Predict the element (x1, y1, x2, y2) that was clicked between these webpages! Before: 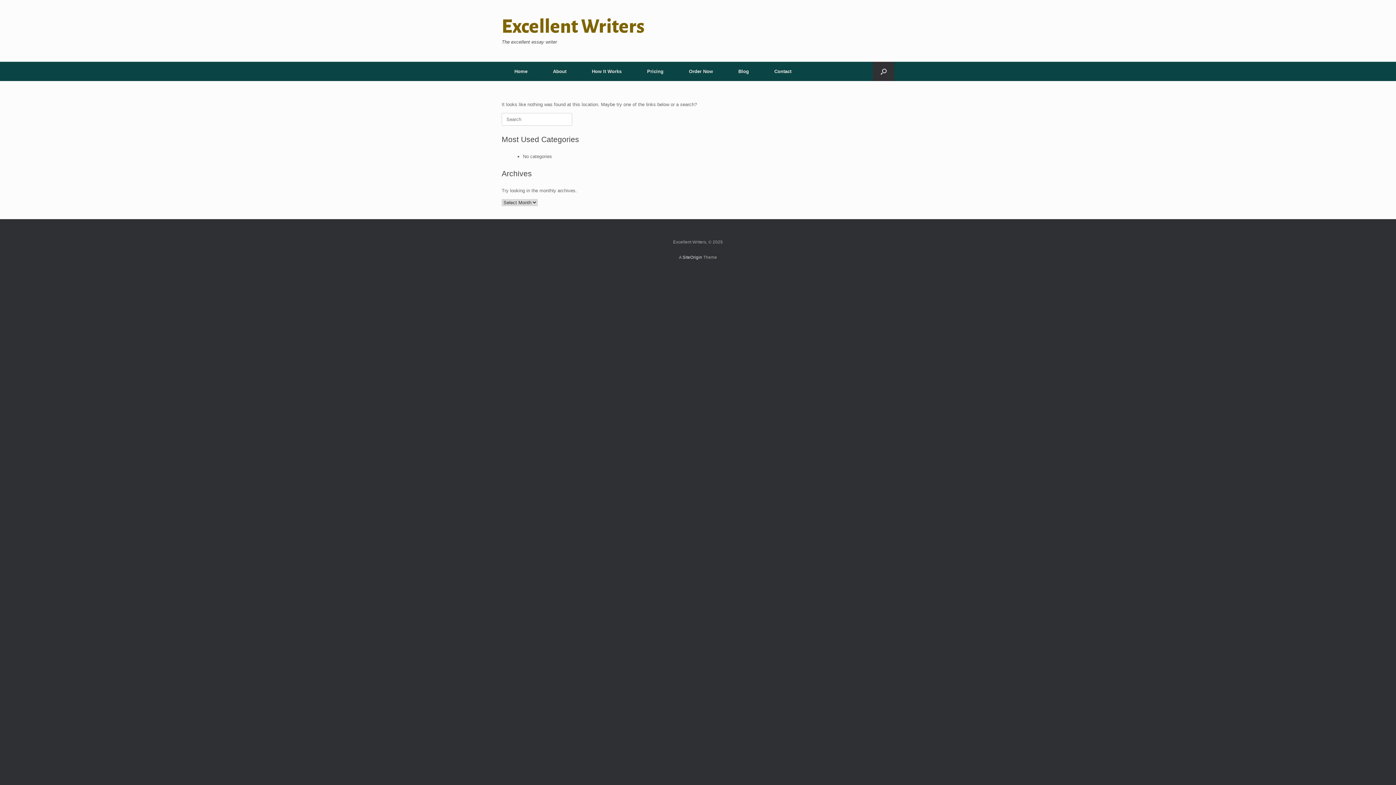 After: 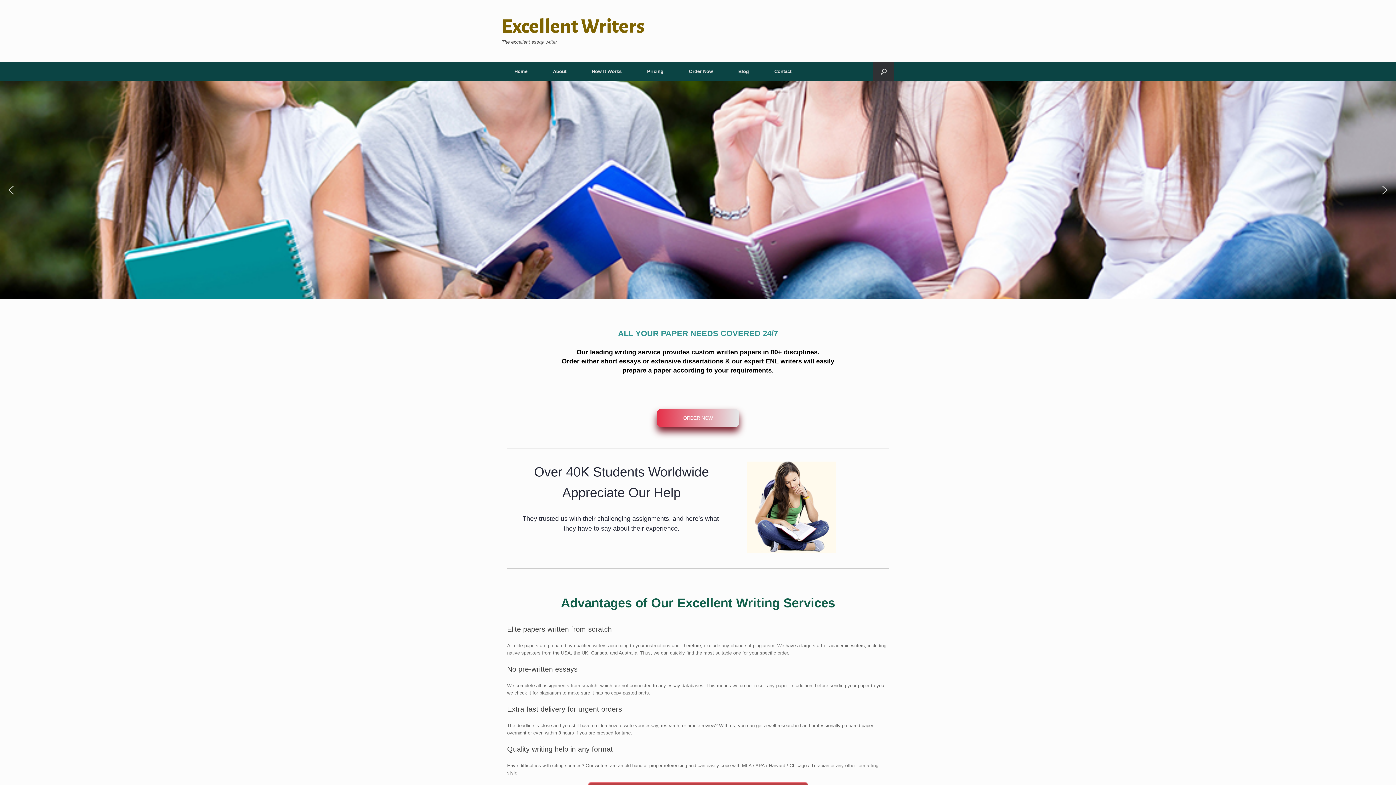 Action: bbox: (501, 16, 644, 36) label: Excellent Writers